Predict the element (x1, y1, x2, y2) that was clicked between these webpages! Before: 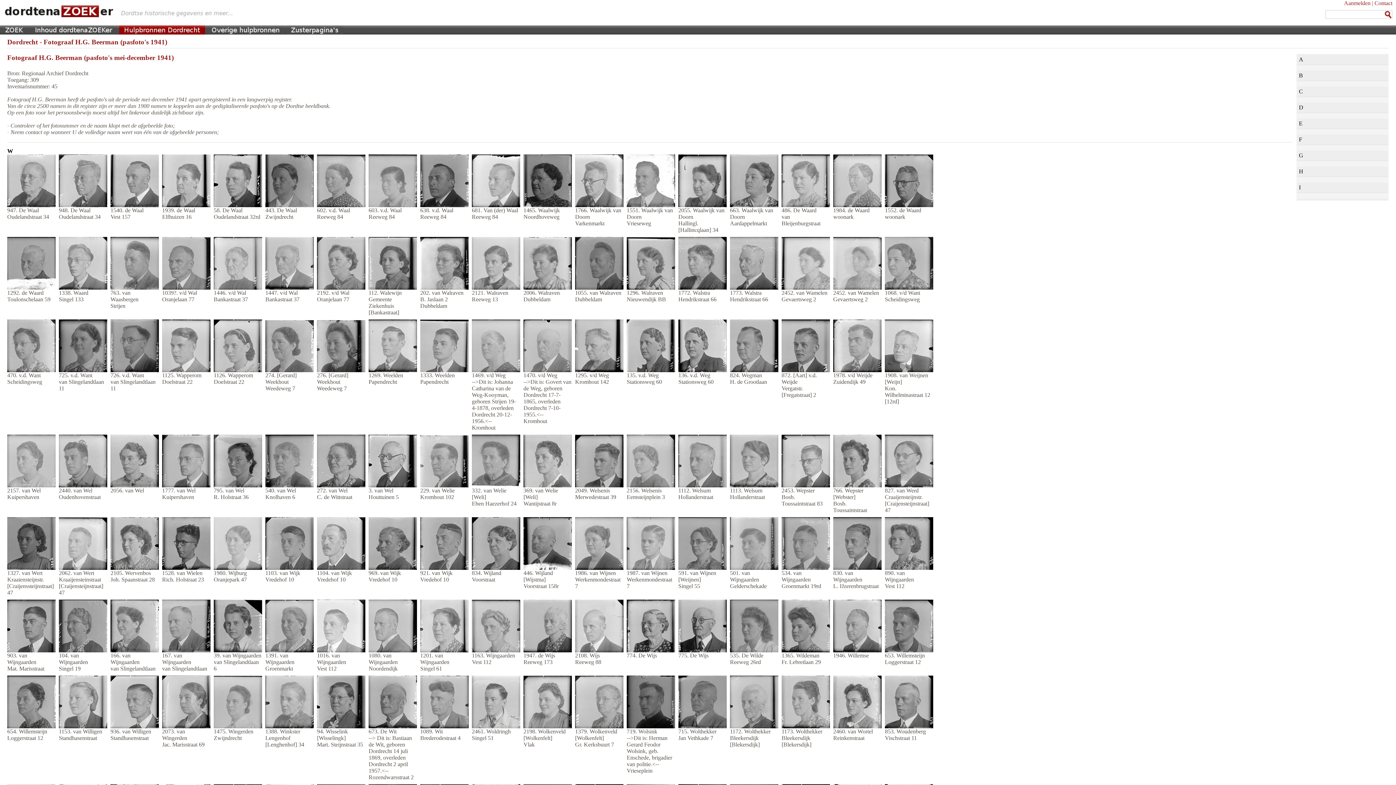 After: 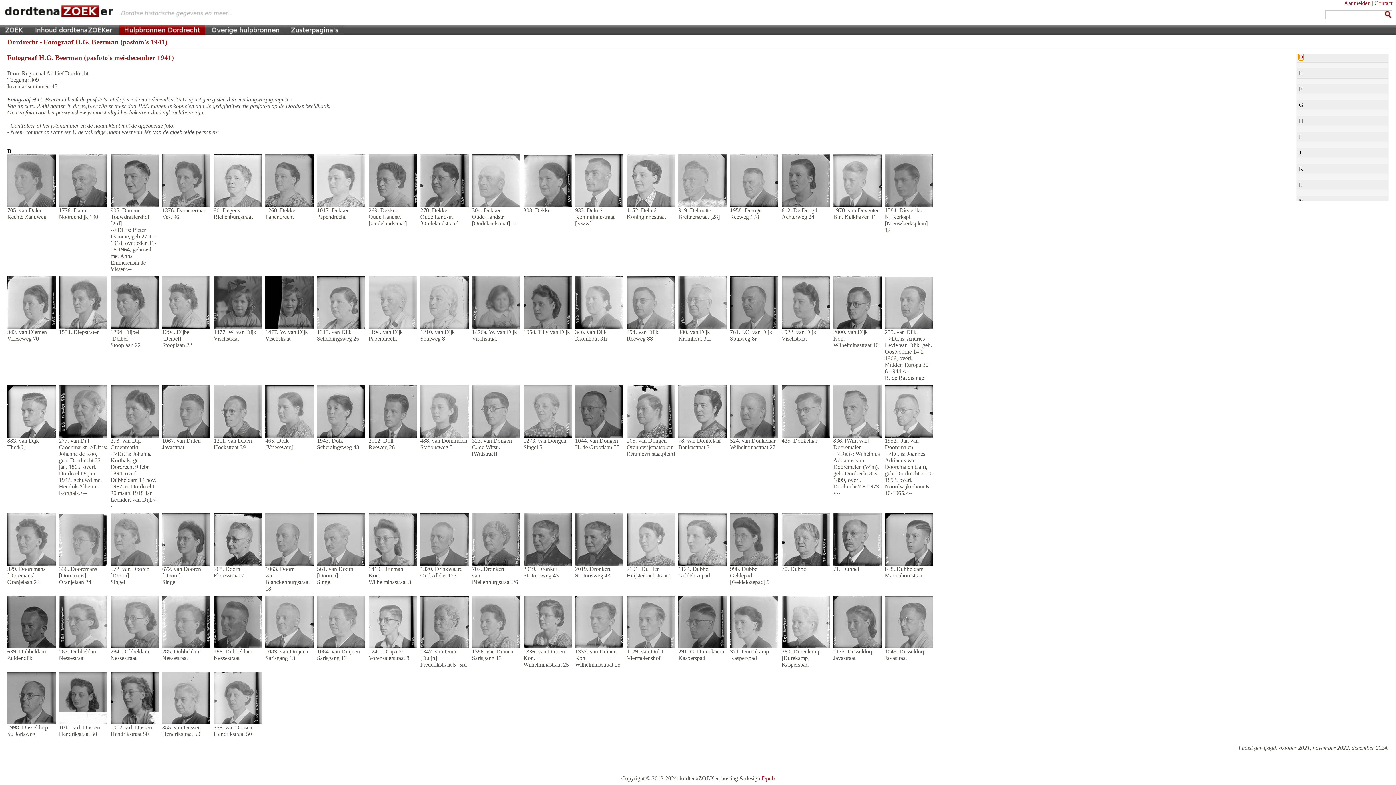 Action: bbox: (1299, 104, 1303, 110) label: D